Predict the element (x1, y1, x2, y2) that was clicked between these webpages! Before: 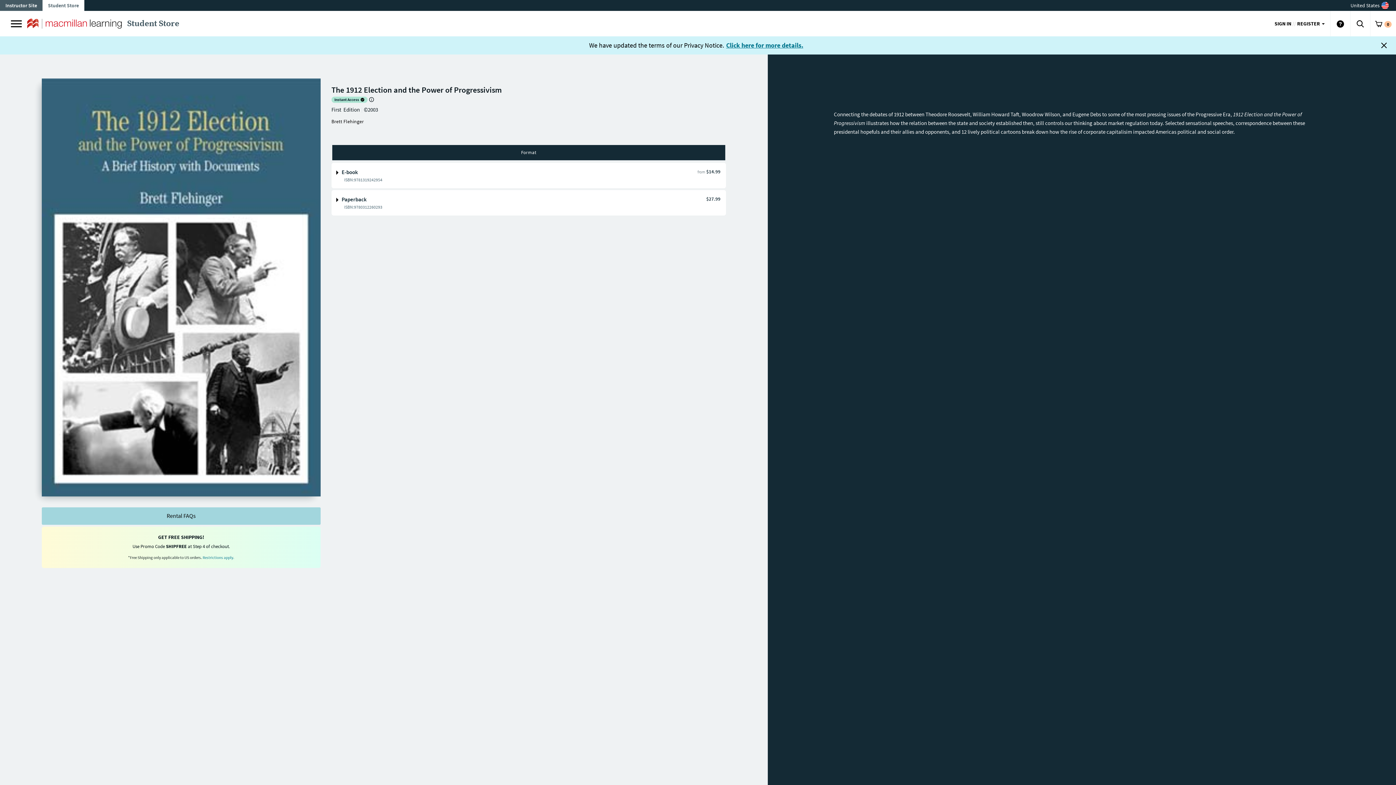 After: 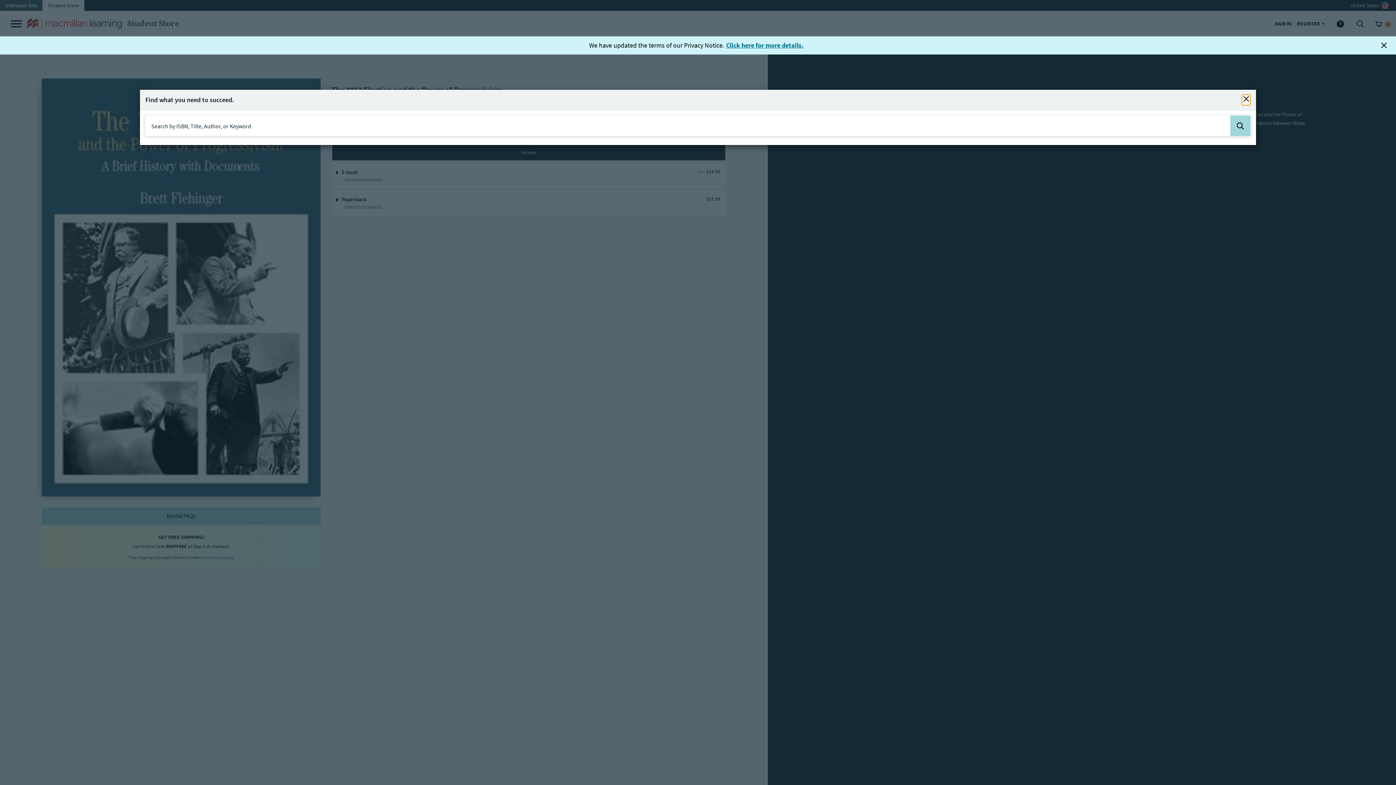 Action: label: search bbox: (1350, 10, 1370, 36)